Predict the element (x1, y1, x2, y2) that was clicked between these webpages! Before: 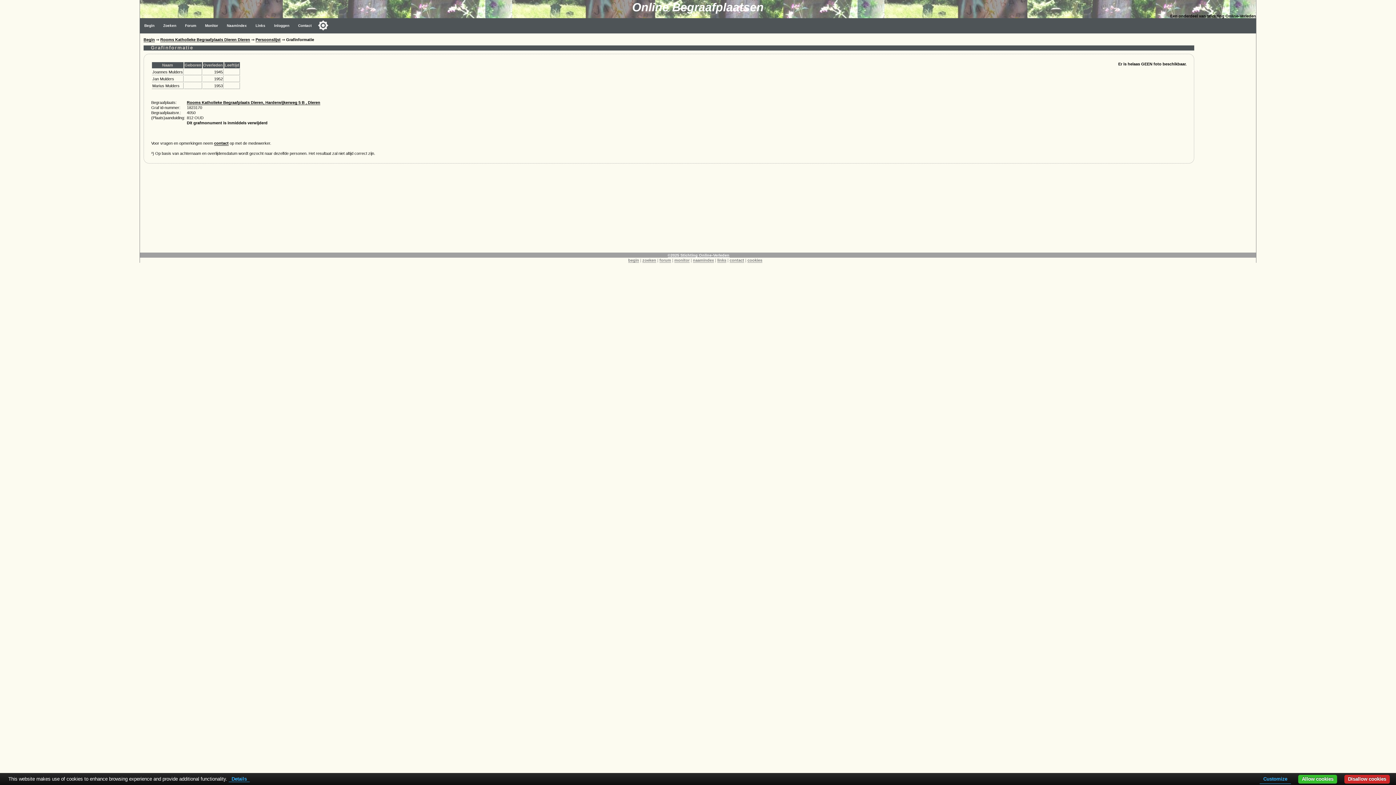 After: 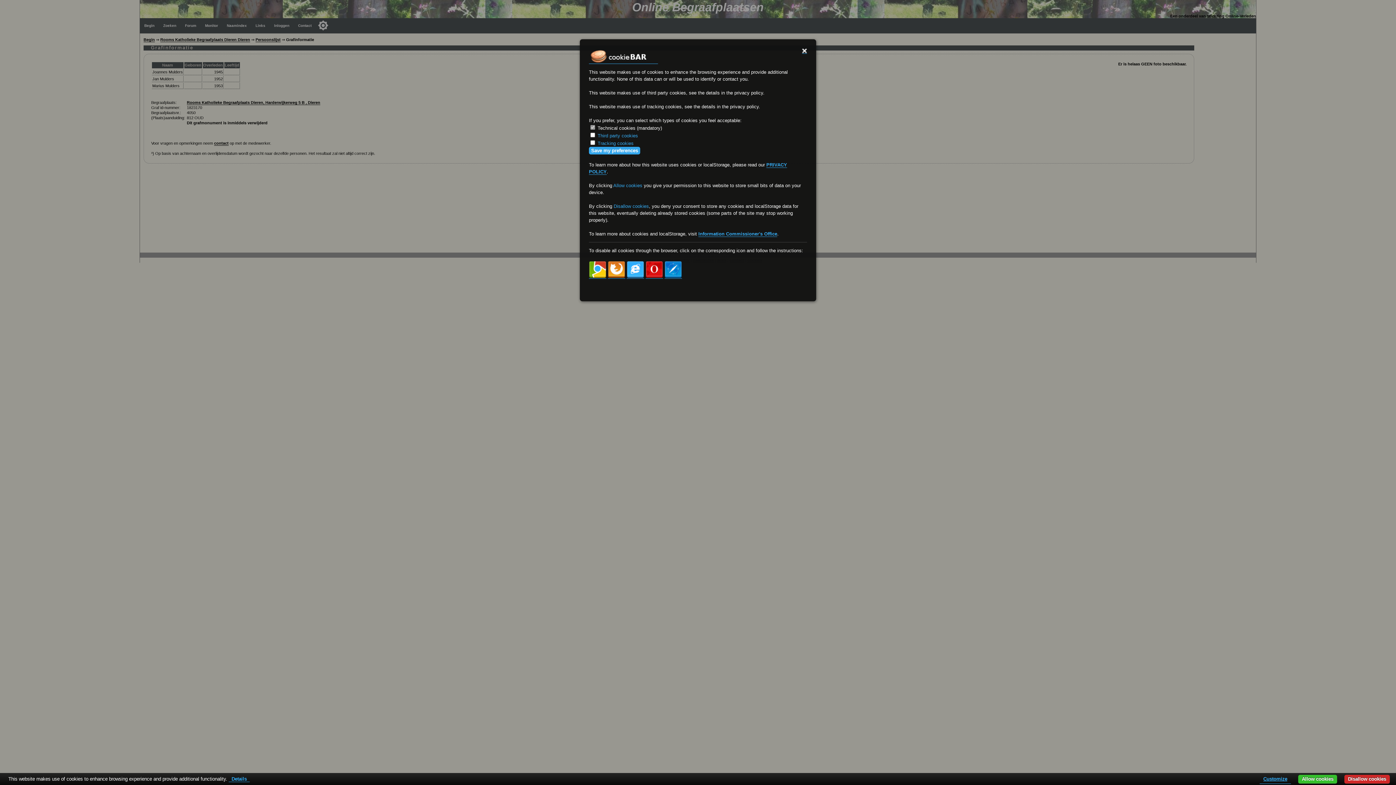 Action: label: Customize bbox: (1260, 775, 1291, 784)